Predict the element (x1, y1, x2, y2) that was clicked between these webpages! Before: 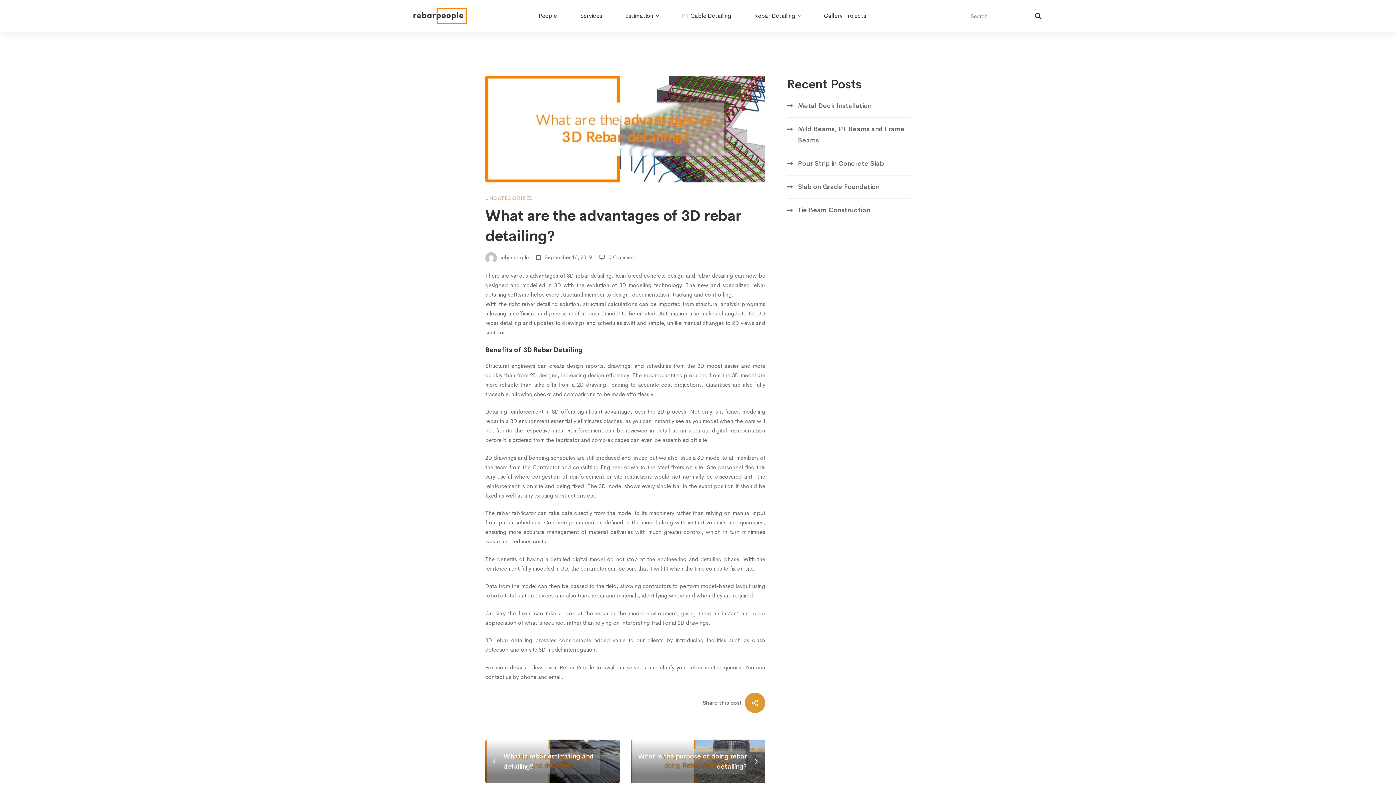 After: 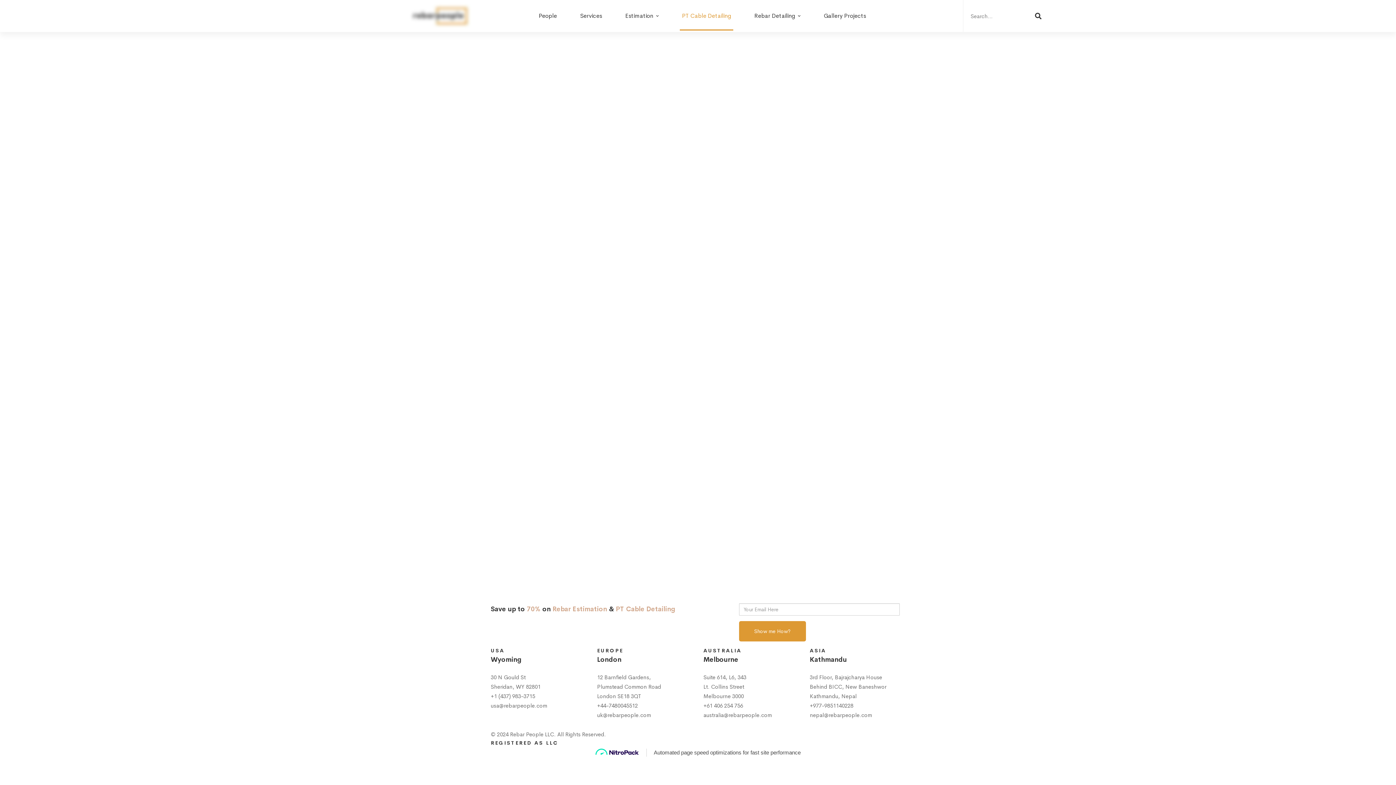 Action: label: PT Cable Detailing bbox: (671, 1, 742, 30)